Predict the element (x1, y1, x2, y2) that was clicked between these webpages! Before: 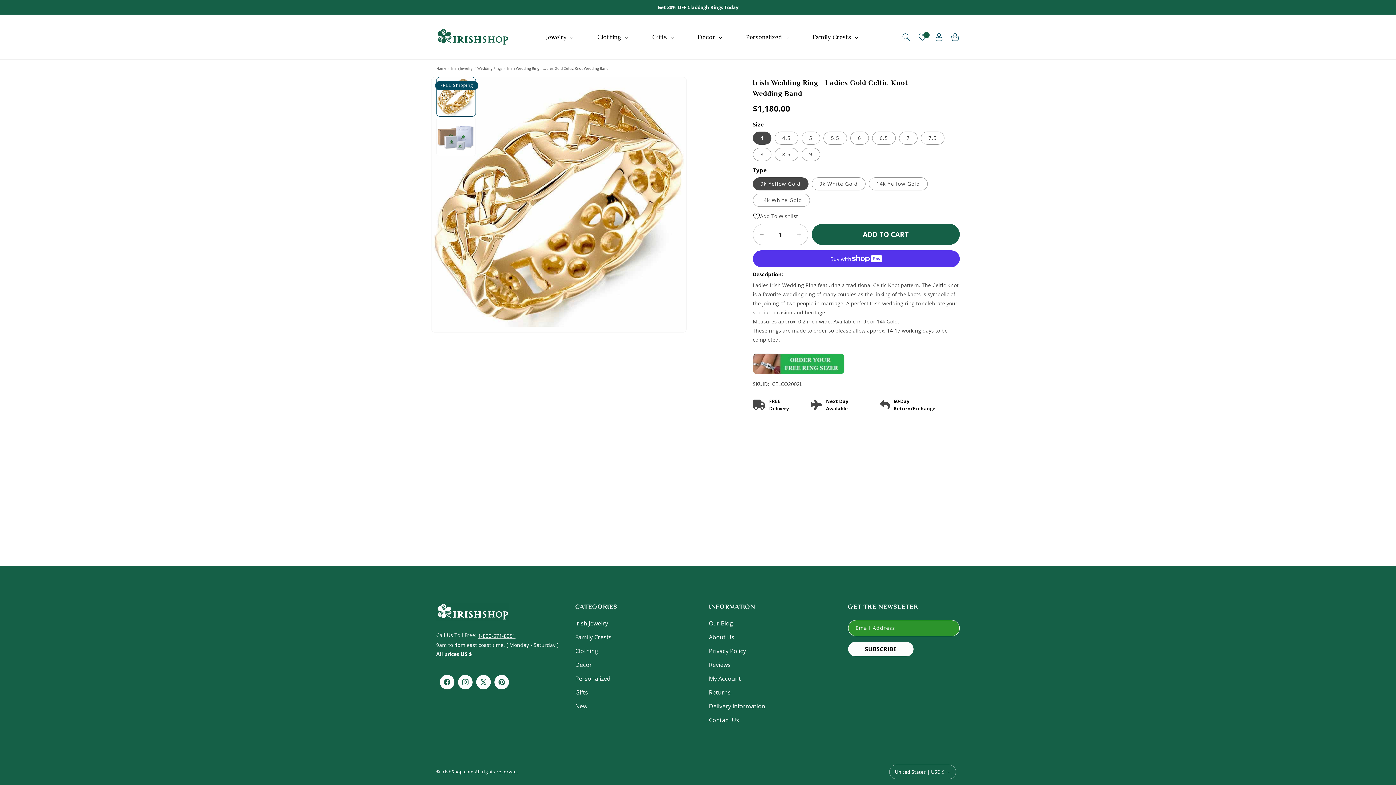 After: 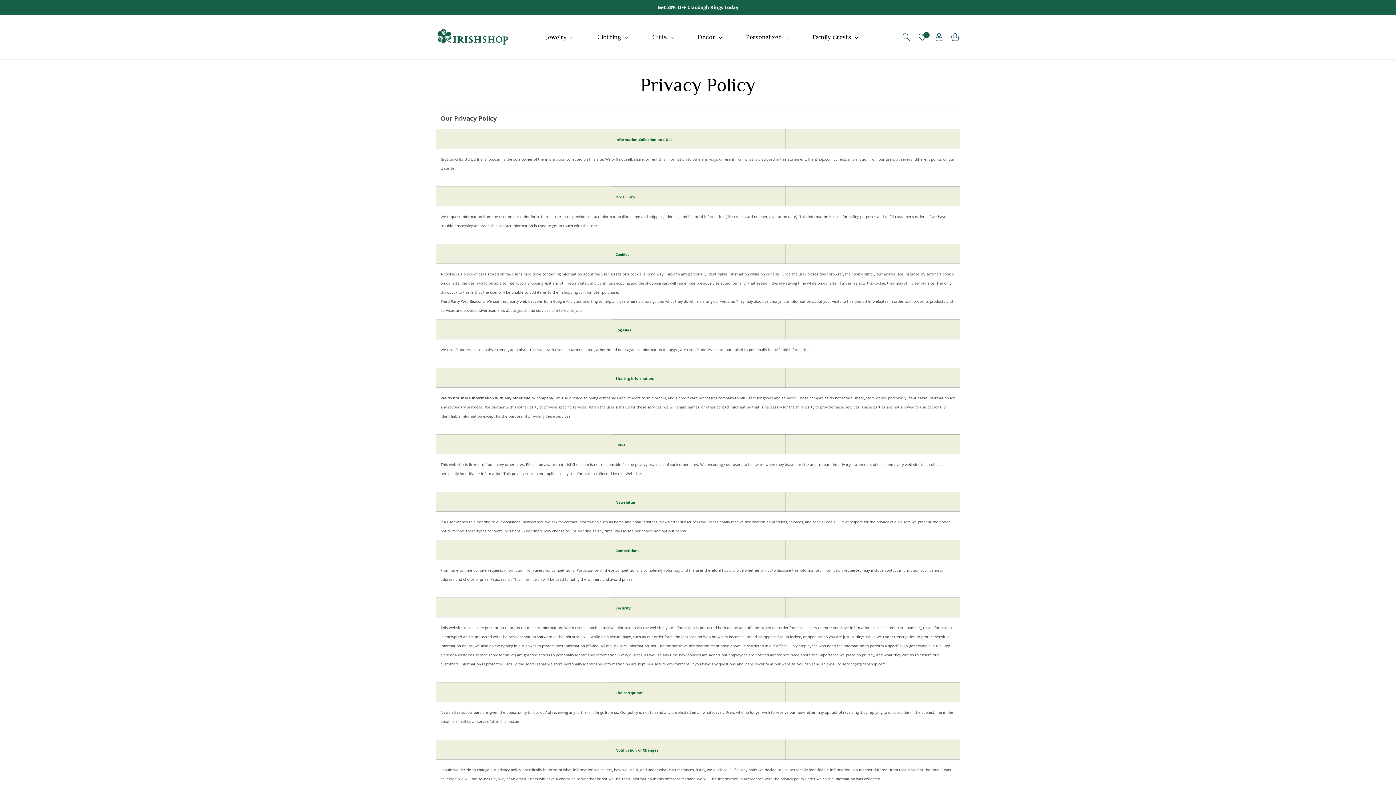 Action: label: Privacy Policy bbox: (709, 644, 746, 658)